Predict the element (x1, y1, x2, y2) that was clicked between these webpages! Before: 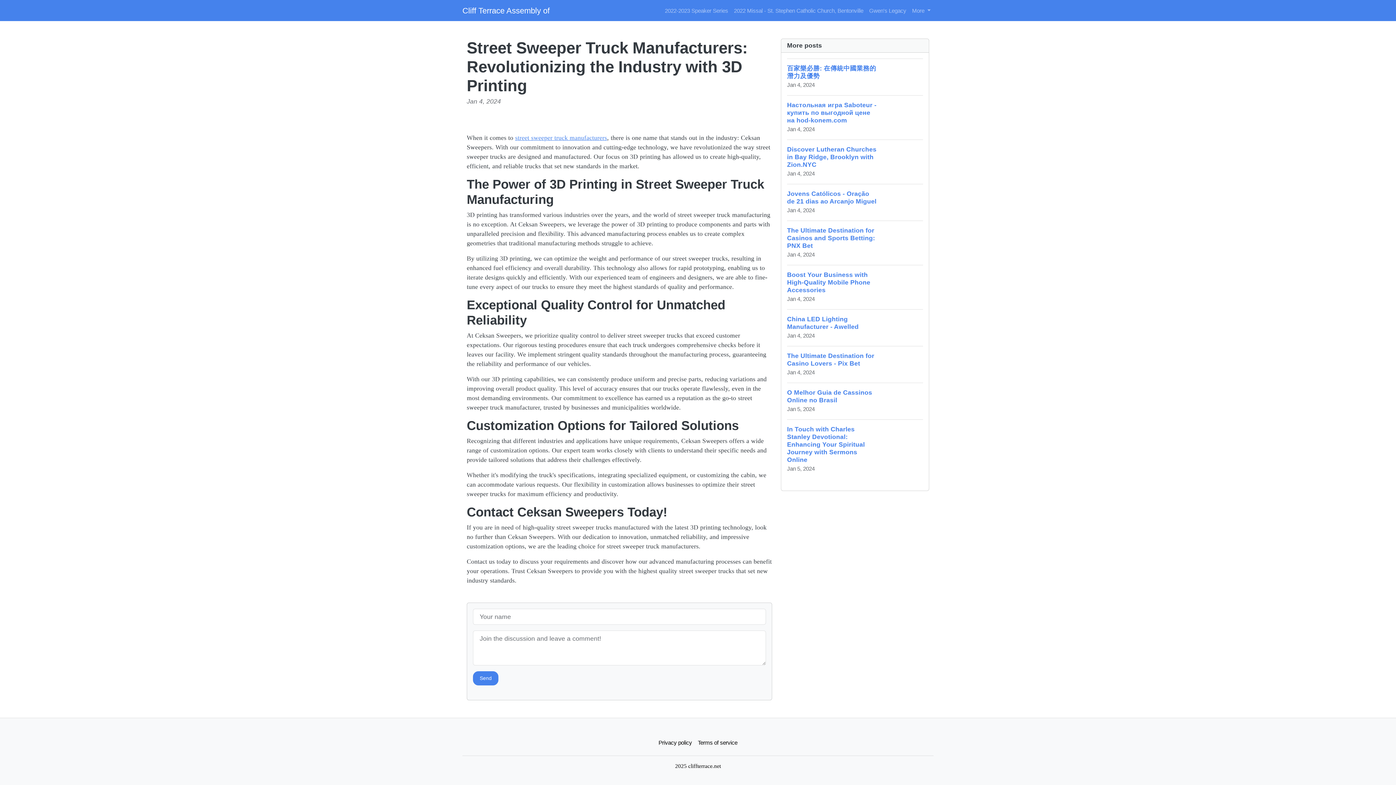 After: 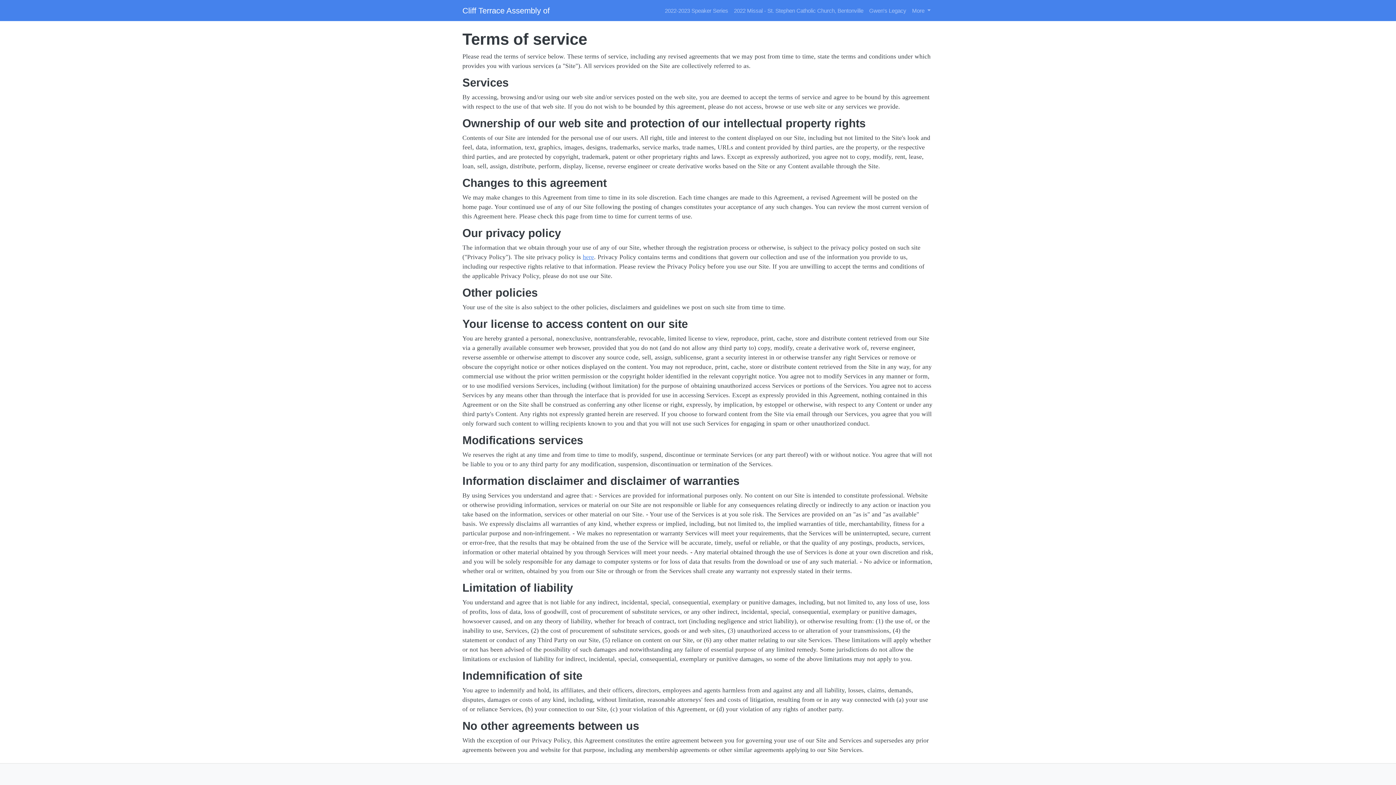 Action: bbox: (695, 736, 740, 750) label: Terms of service